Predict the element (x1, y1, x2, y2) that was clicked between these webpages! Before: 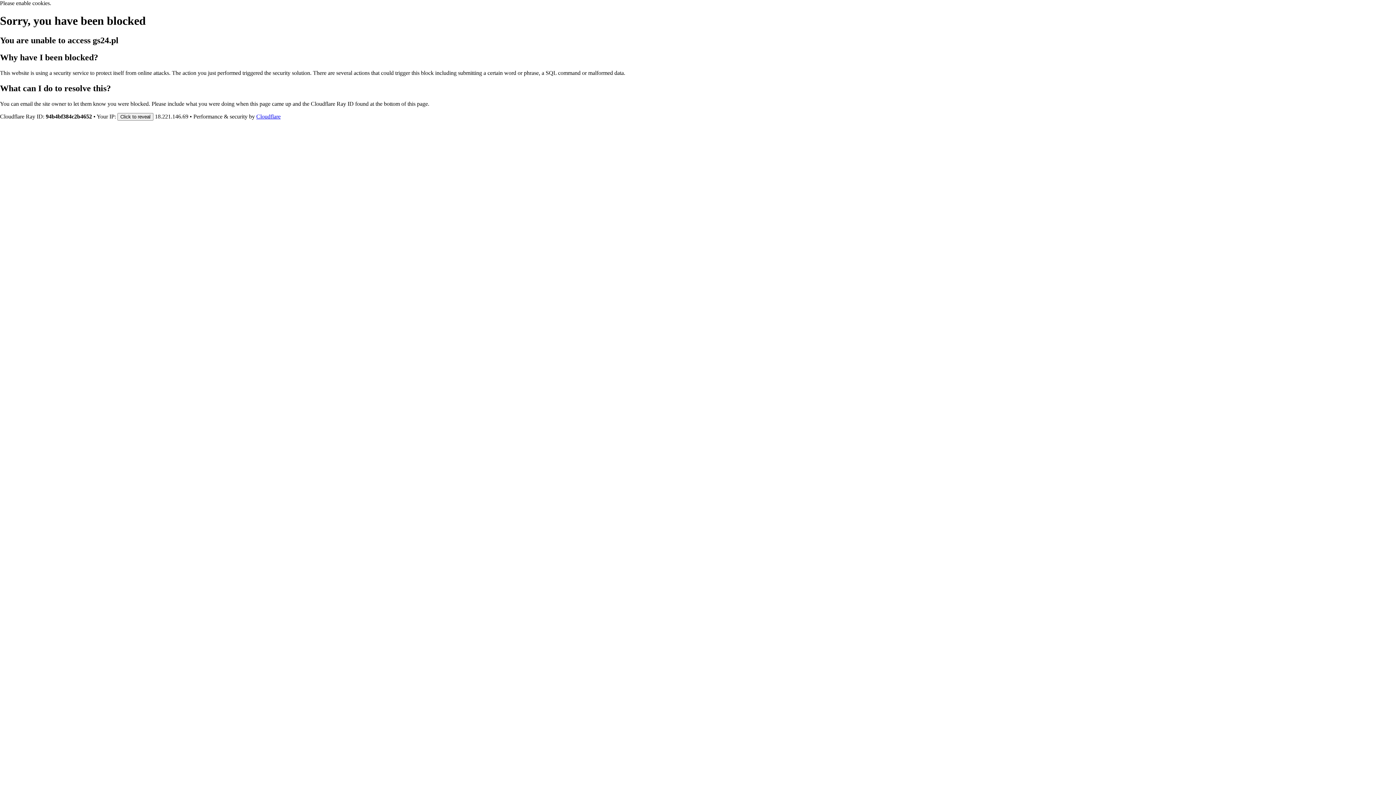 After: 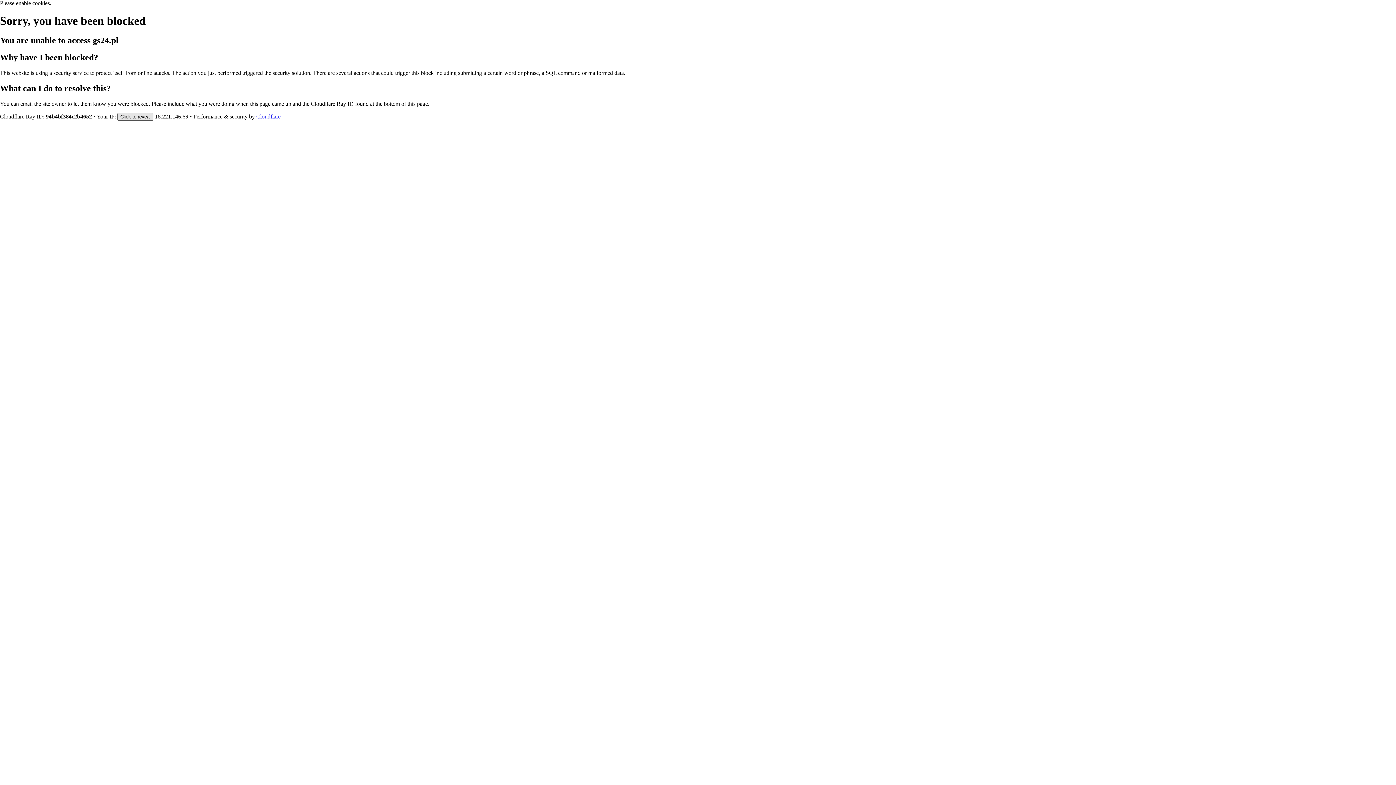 Action: bbox: (117, 112, 153, 120) label: Click to reveal